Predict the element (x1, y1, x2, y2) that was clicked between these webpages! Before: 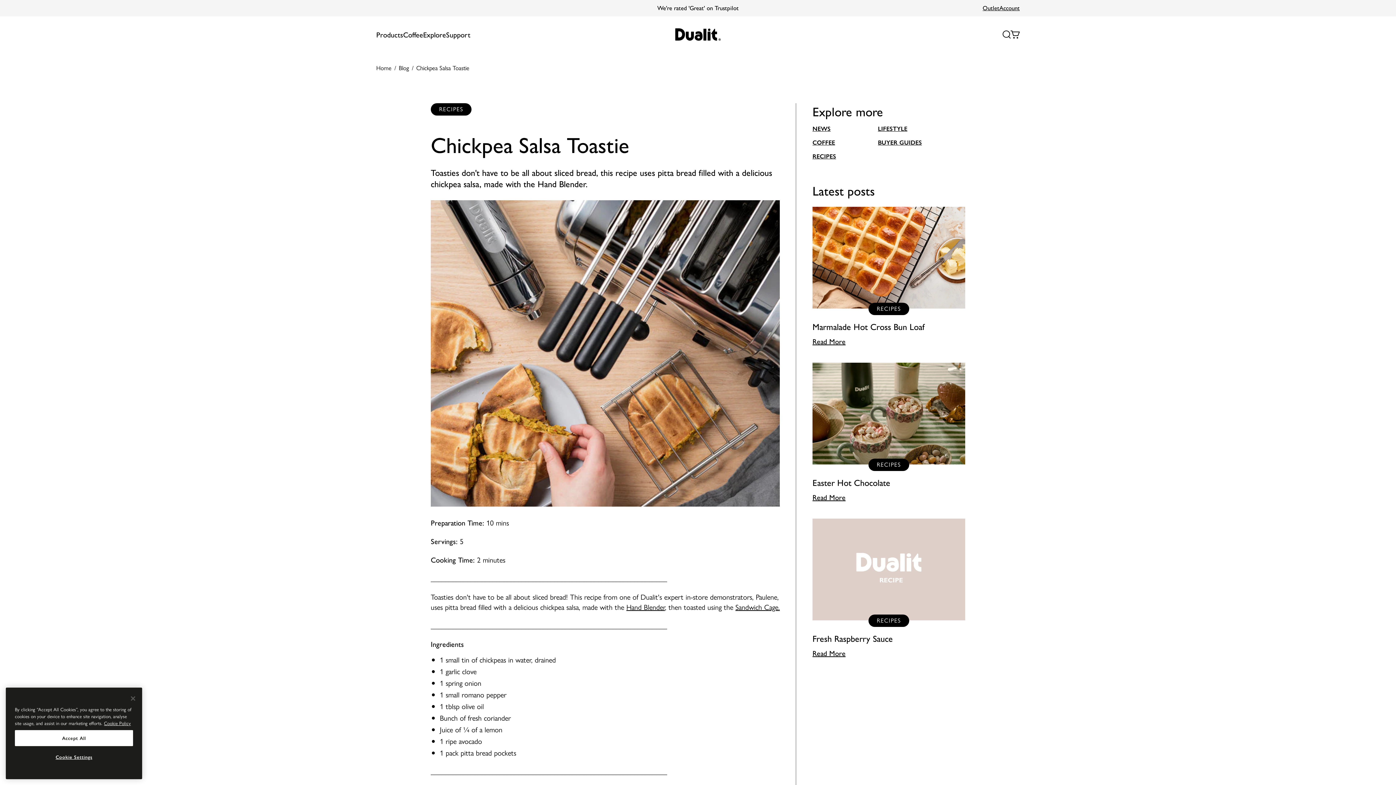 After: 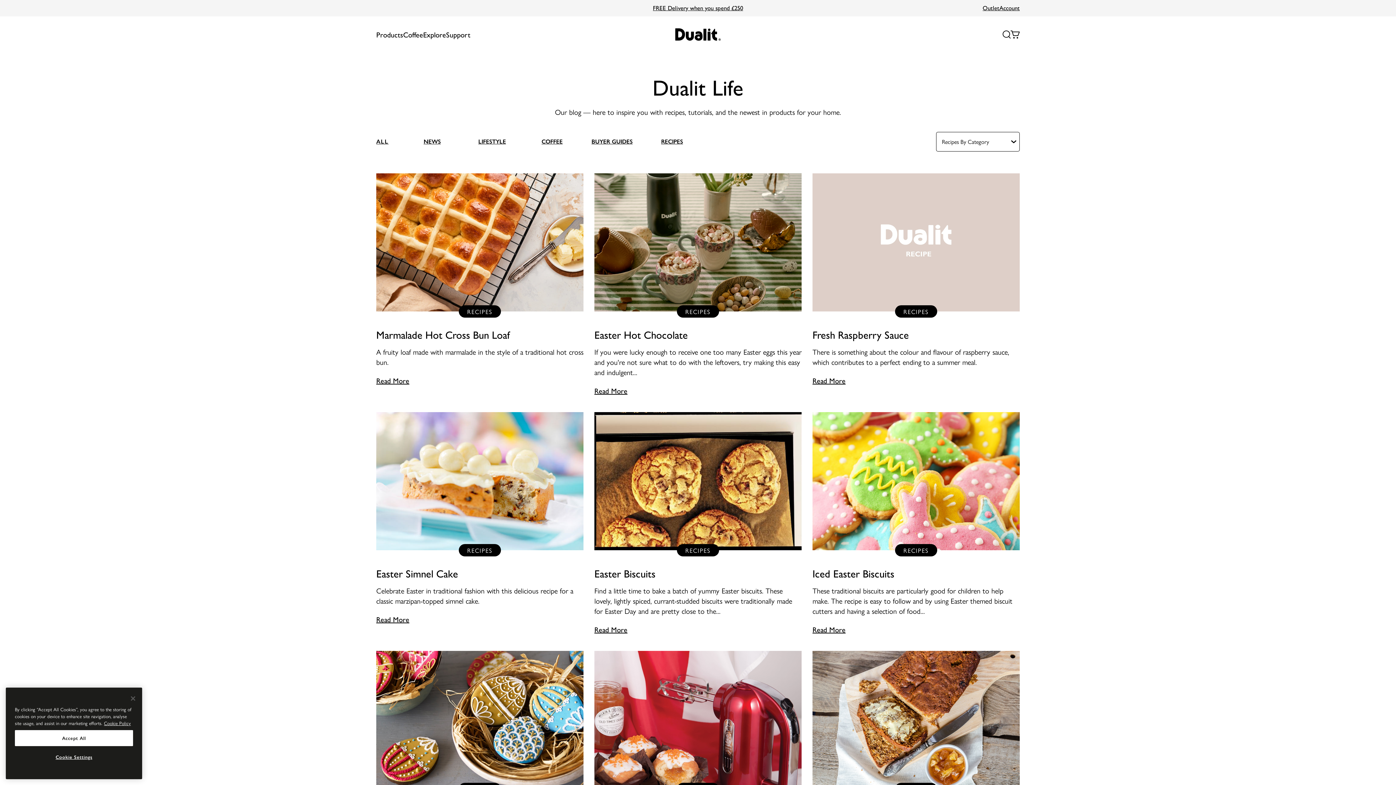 Action: bbox: (398, 63, 410, 72) label: Blog 